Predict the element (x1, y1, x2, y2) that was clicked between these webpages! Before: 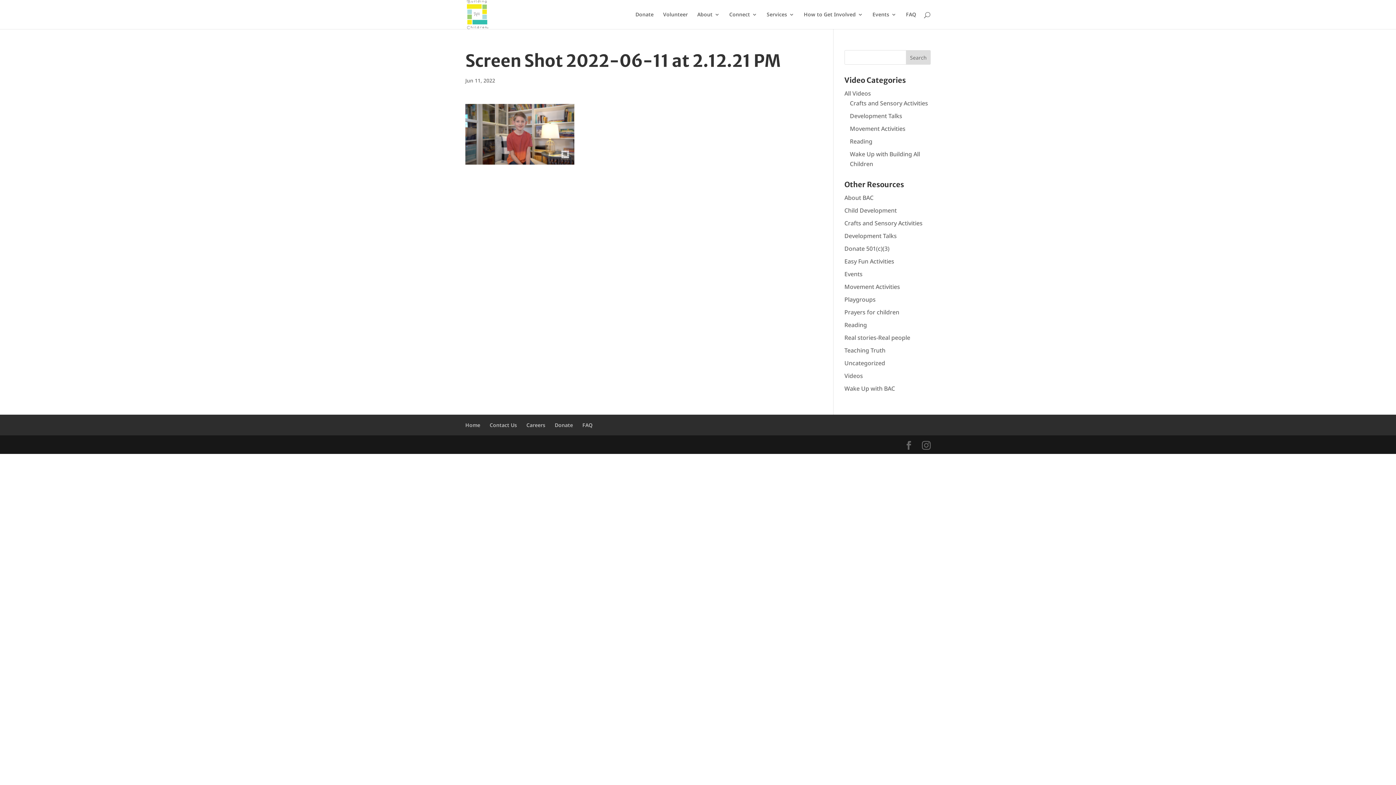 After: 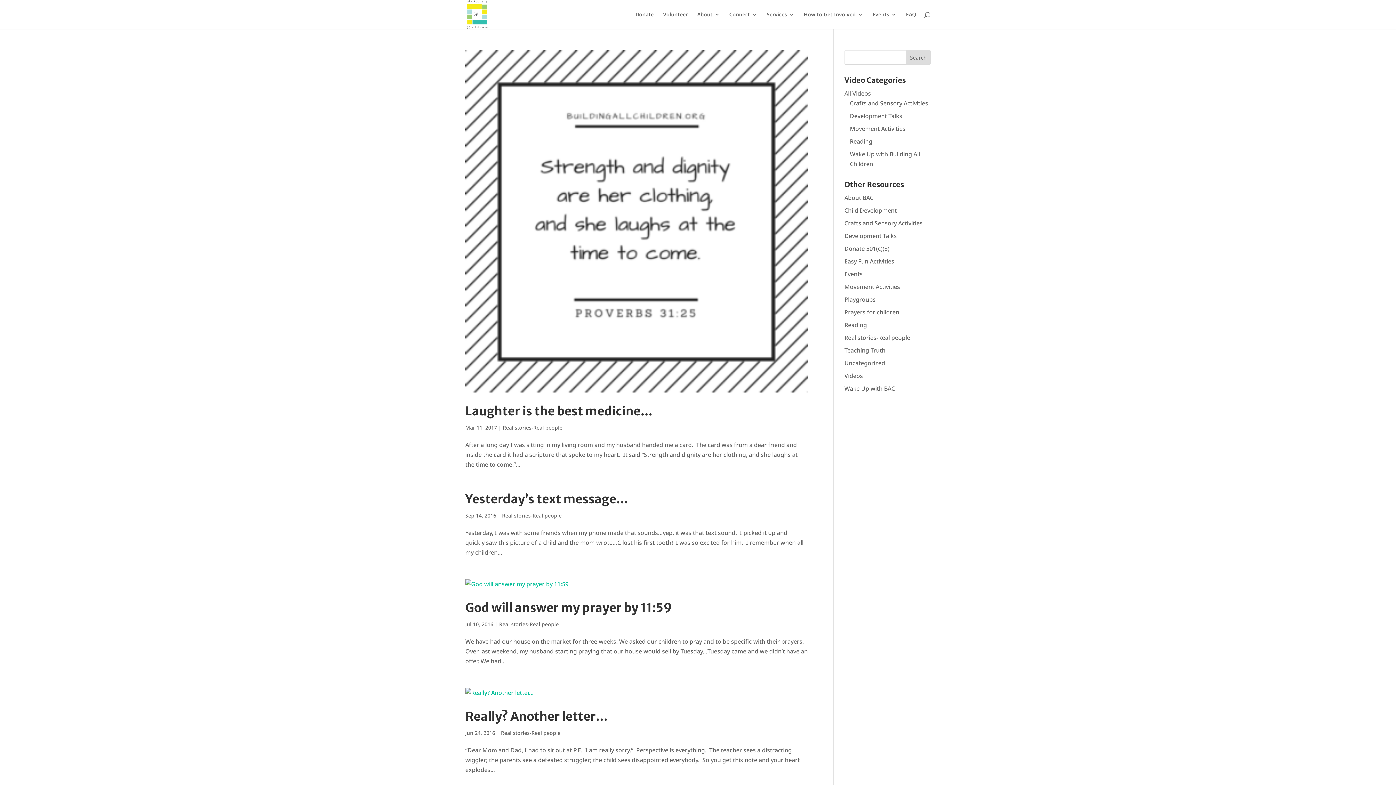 Action: label: Real stories-Real people bbox: (844, 333, 910, 341)